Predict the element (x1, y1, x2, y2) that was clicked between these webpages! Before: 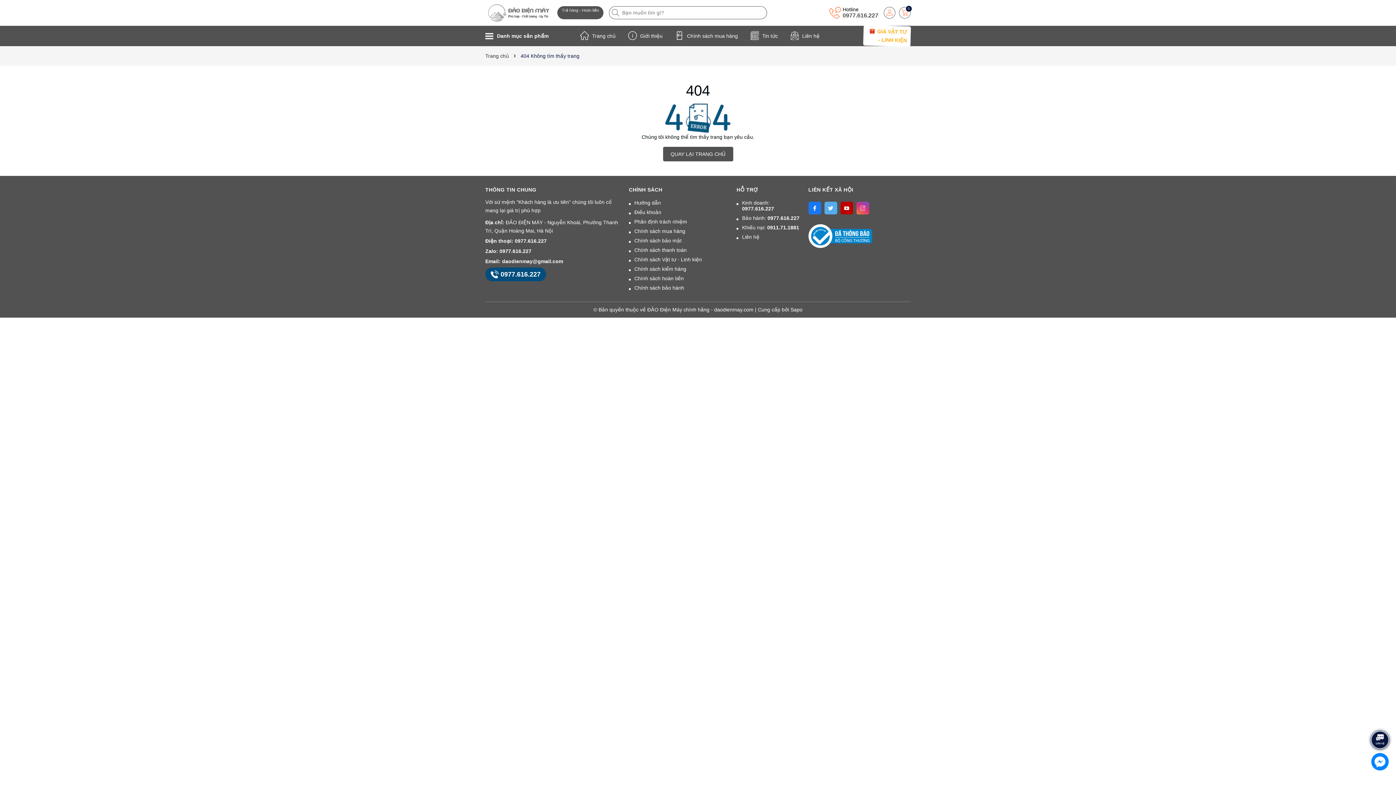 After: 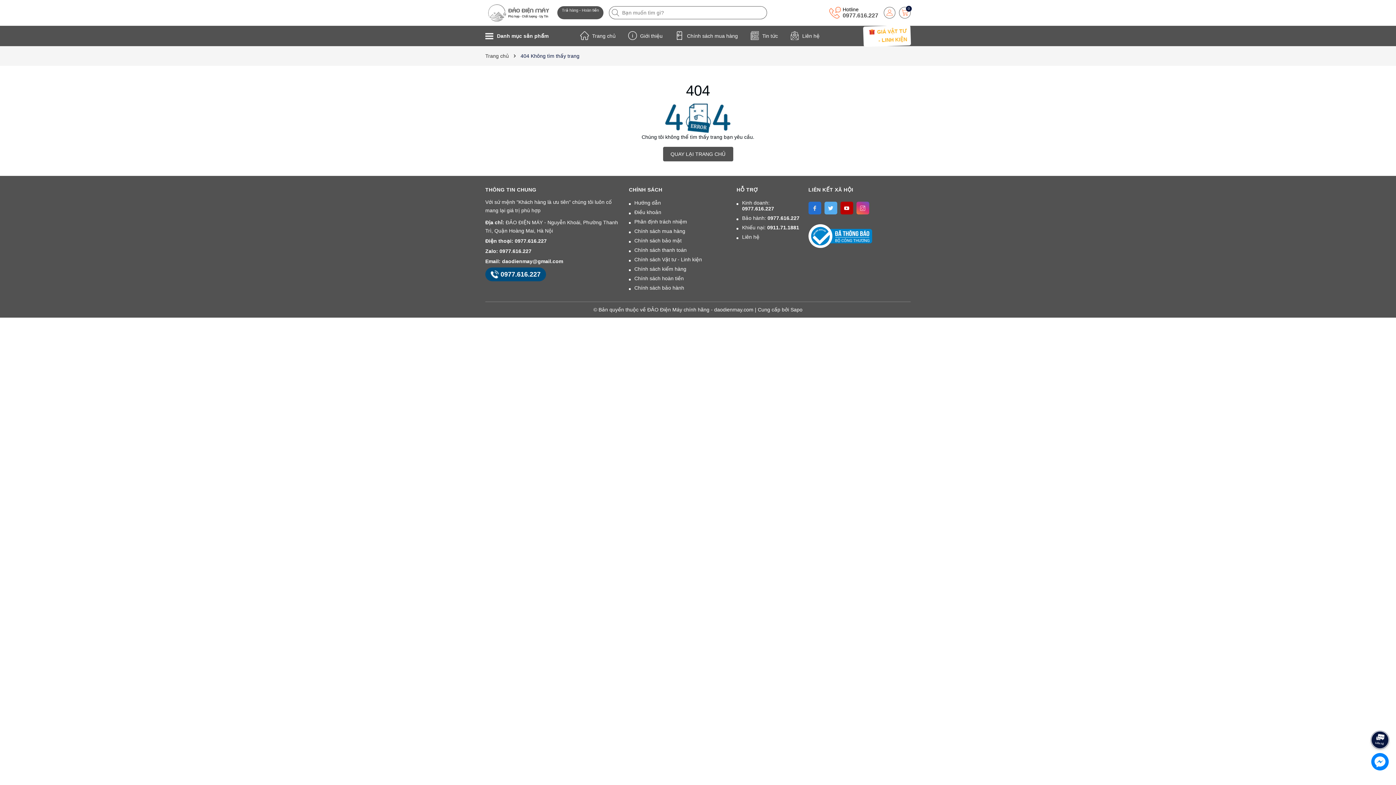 Action: label: Facebook bbox: (808, 201, 821, 214)